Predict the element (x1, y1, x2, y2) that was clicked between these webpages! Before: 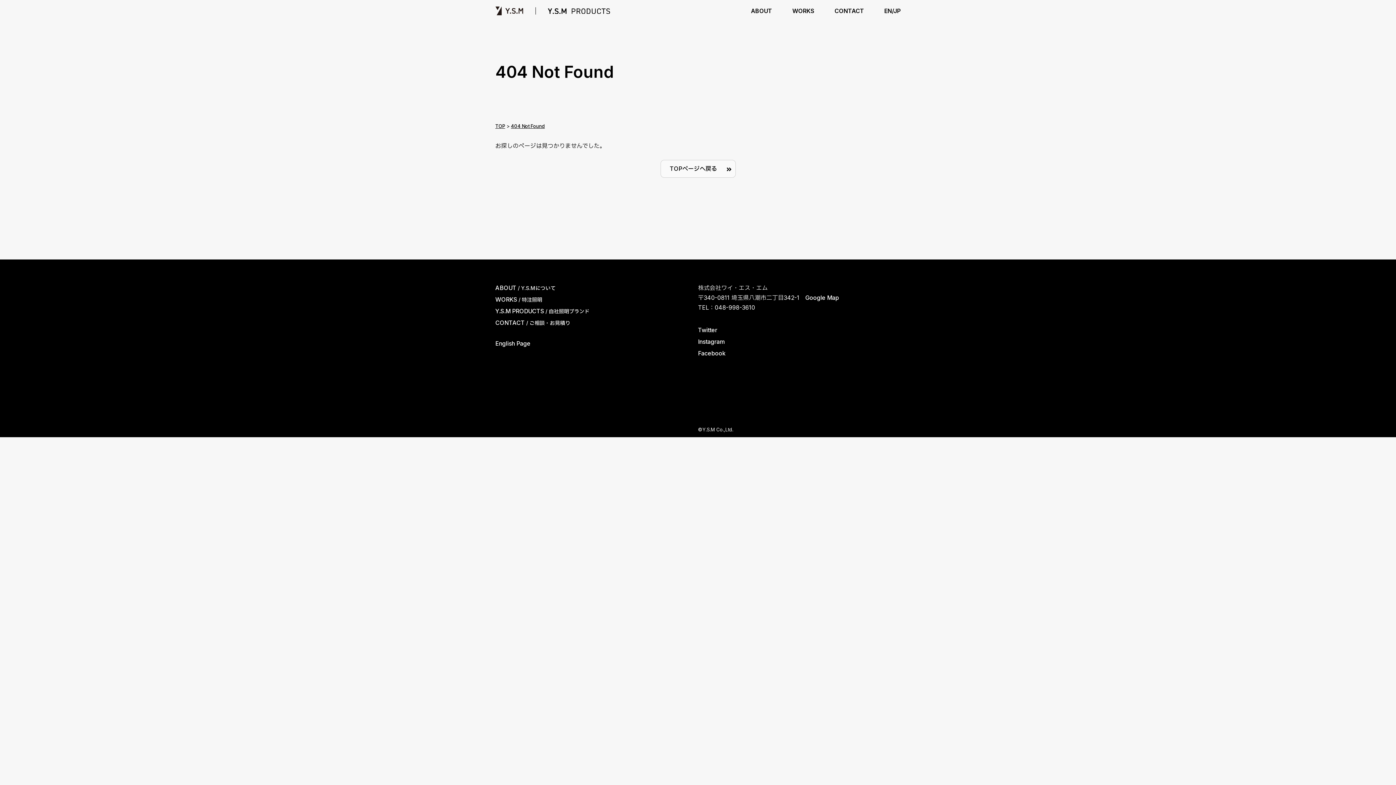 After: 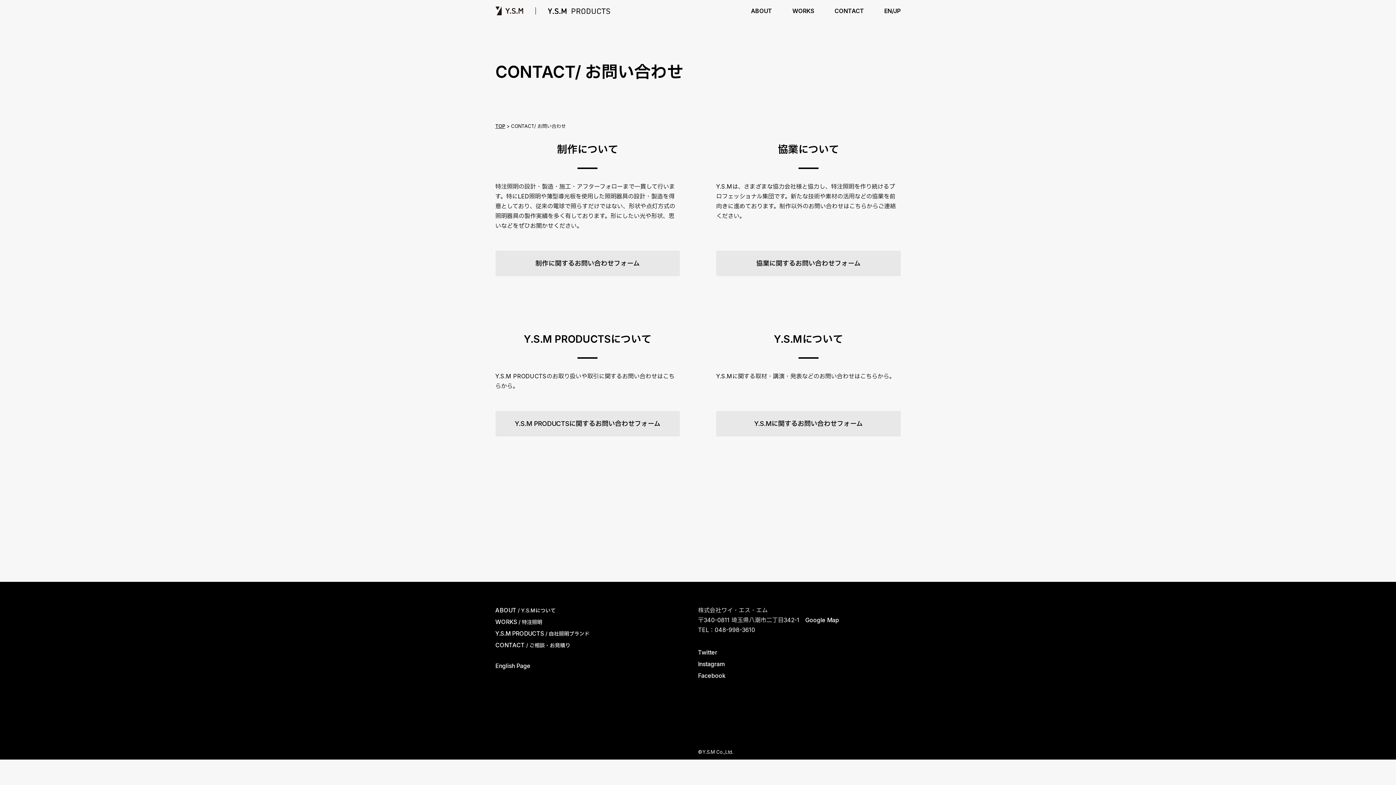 Action: label: CONTACT bbox: (834, 0, 864, 21)